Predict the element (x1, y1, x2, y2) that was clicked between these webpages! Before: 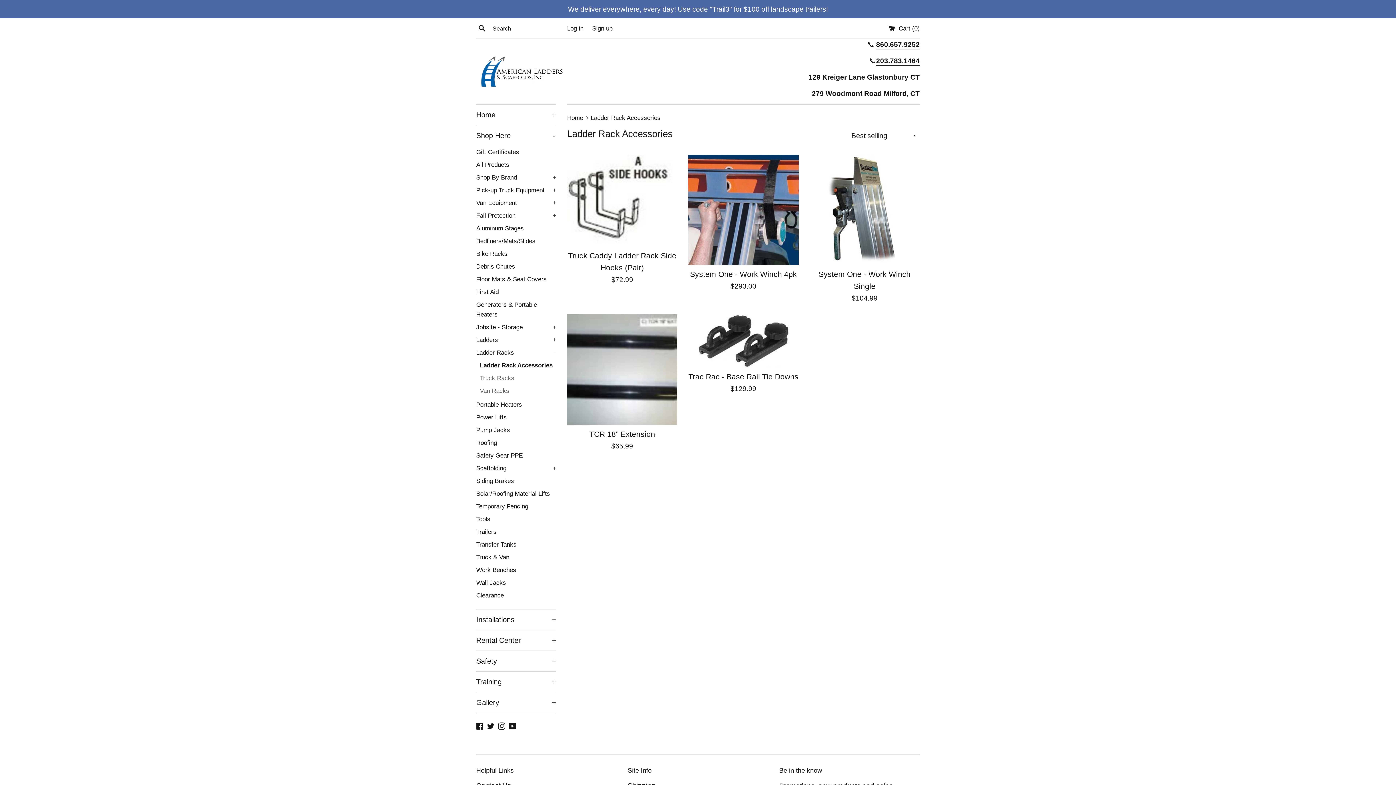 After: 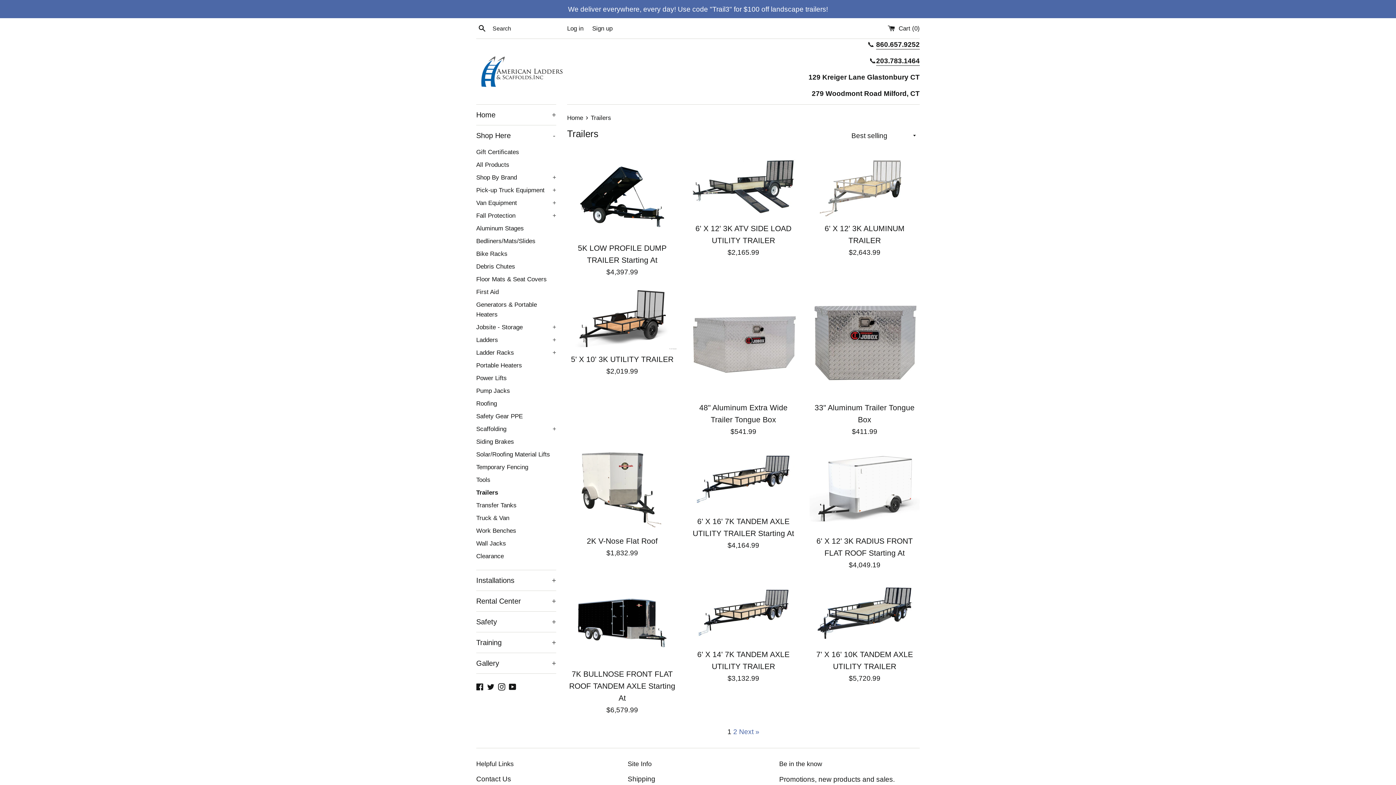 Action: label: Trailers bbox: (476, 525, 556, 538)